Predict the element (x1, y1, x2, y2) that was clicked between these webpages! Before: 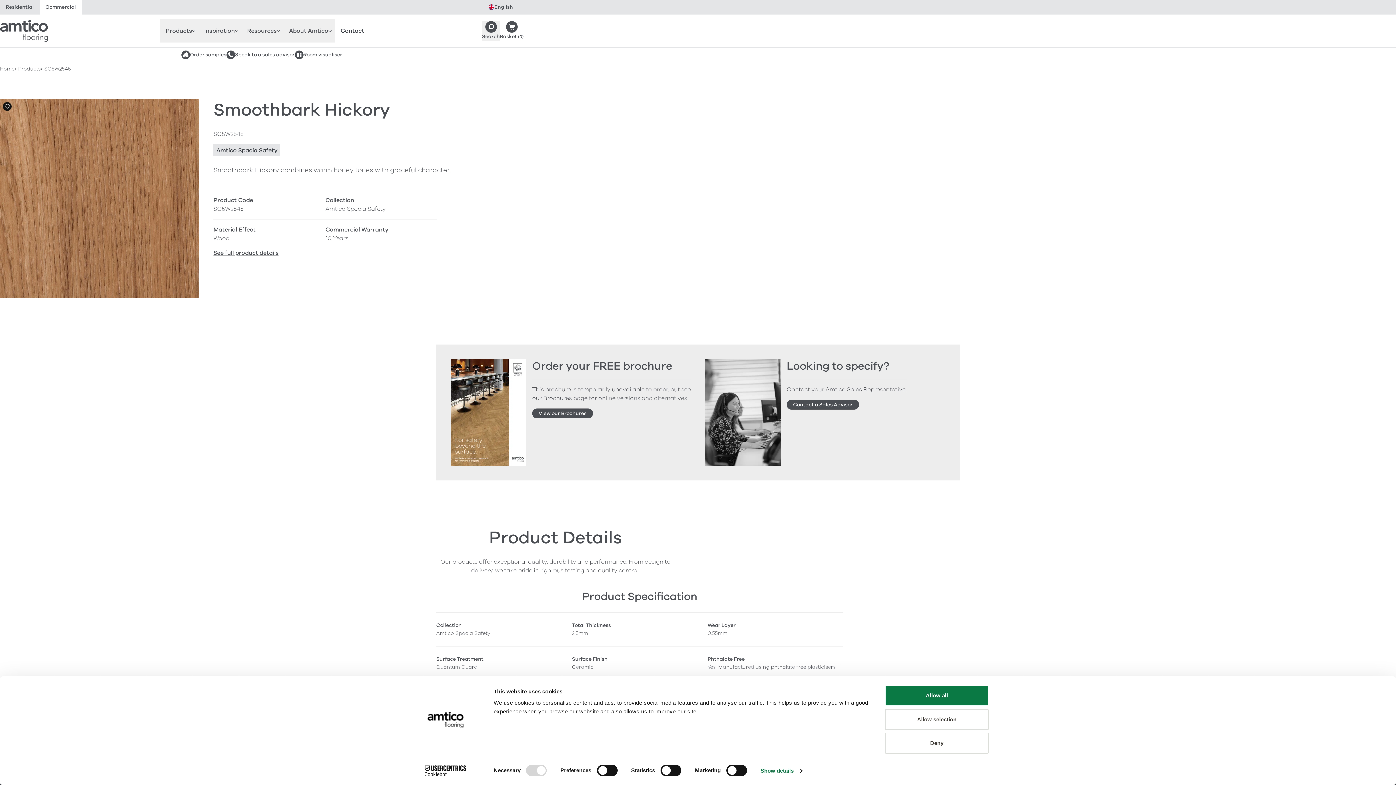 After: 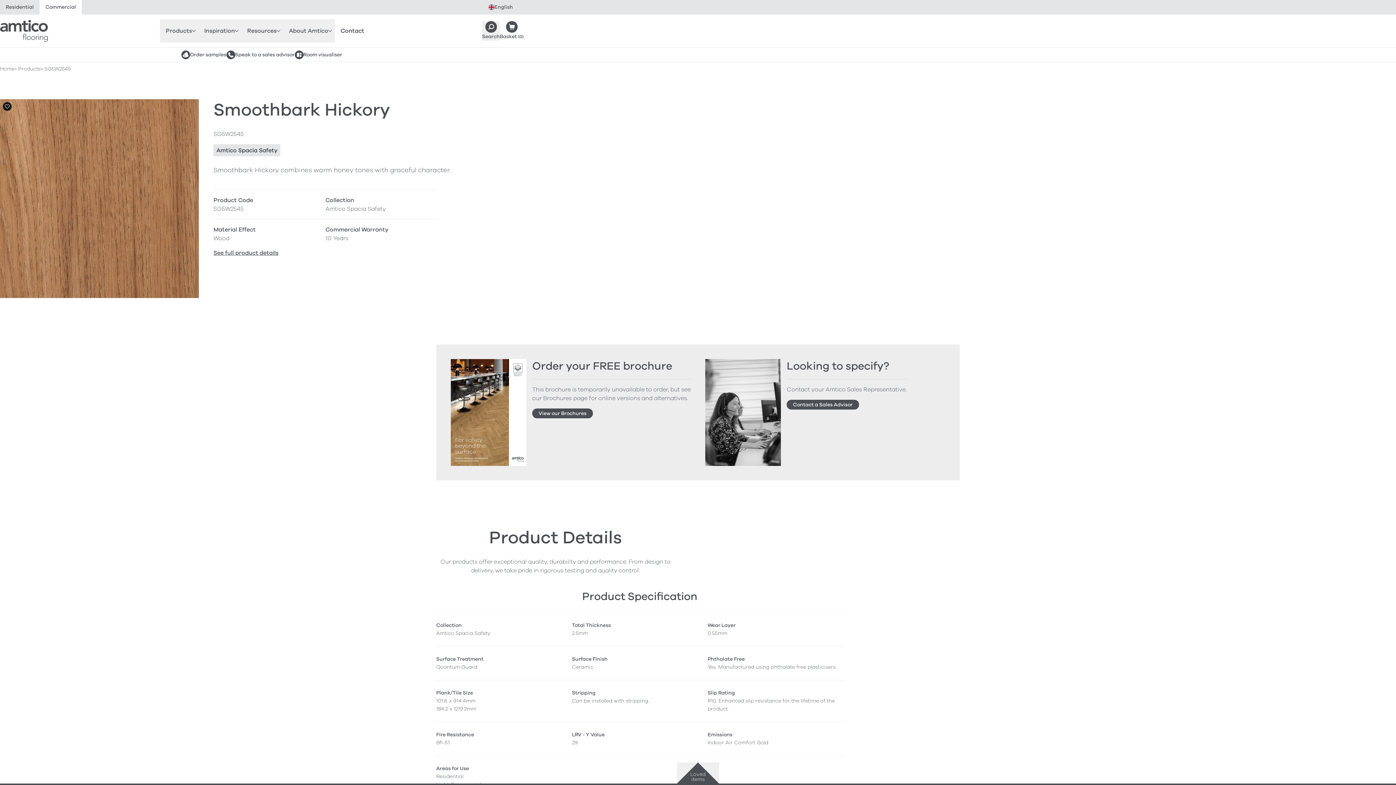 Action: bbox: (885, 685, 989, 706) label: Allow all